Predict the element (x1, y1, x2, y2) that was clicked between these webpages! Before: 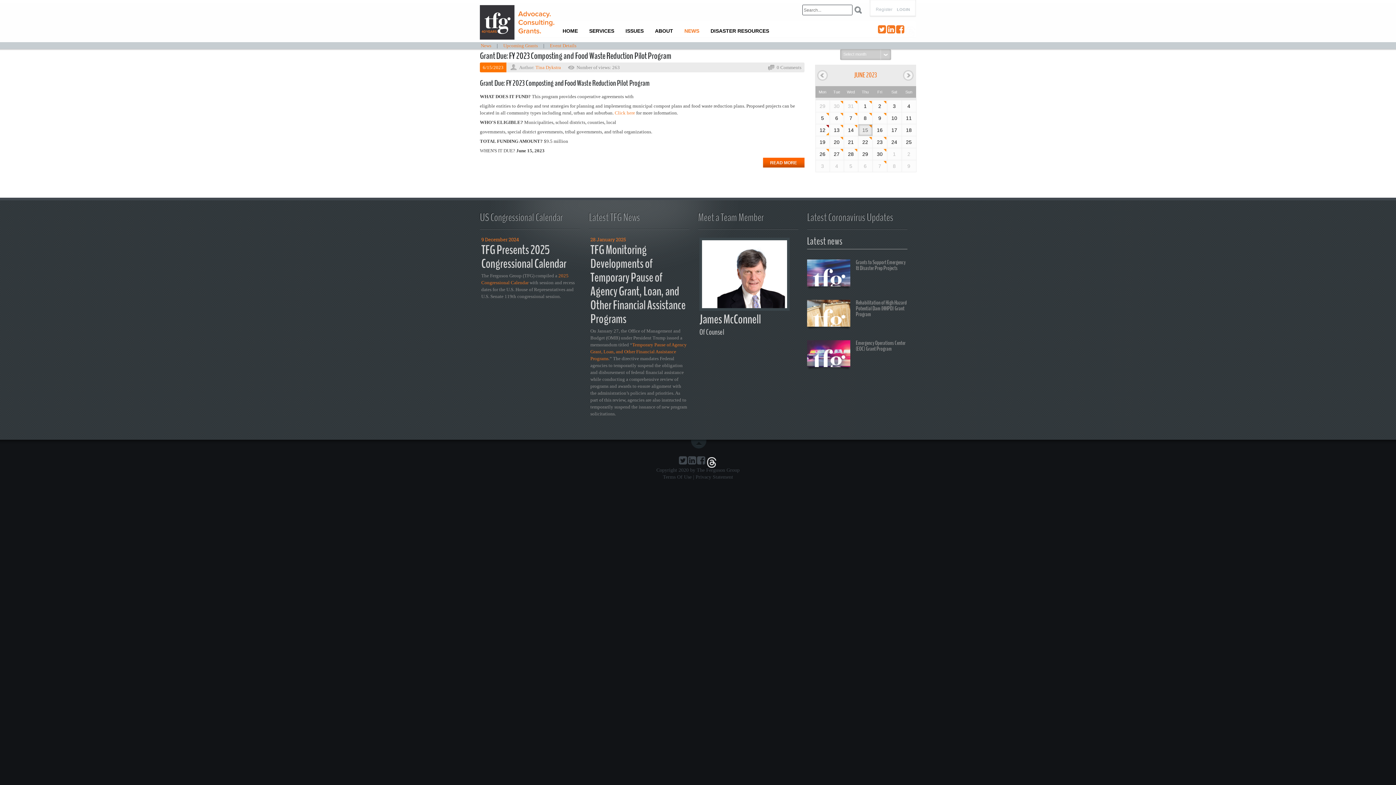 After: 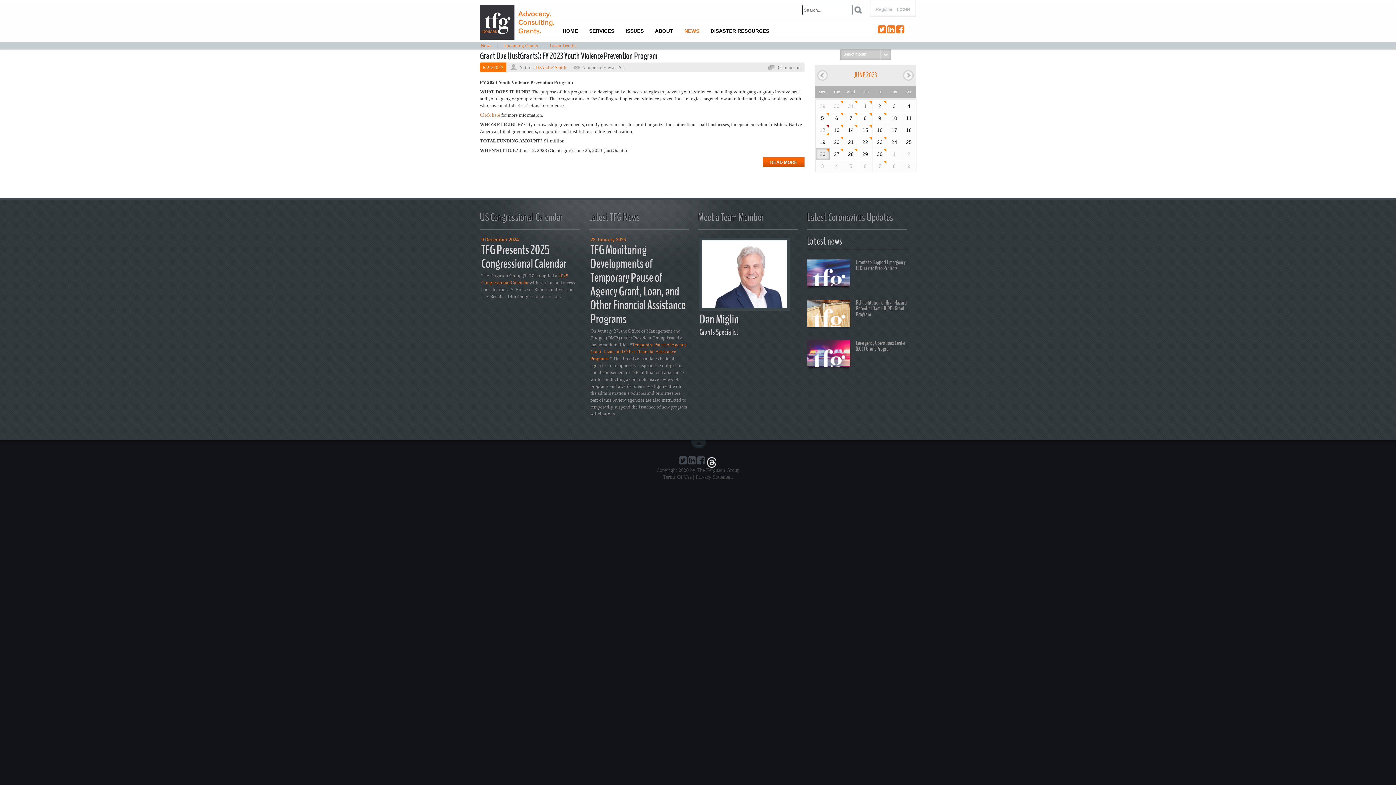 Action: label: 26 bbox: (815, 148, 829, 160)